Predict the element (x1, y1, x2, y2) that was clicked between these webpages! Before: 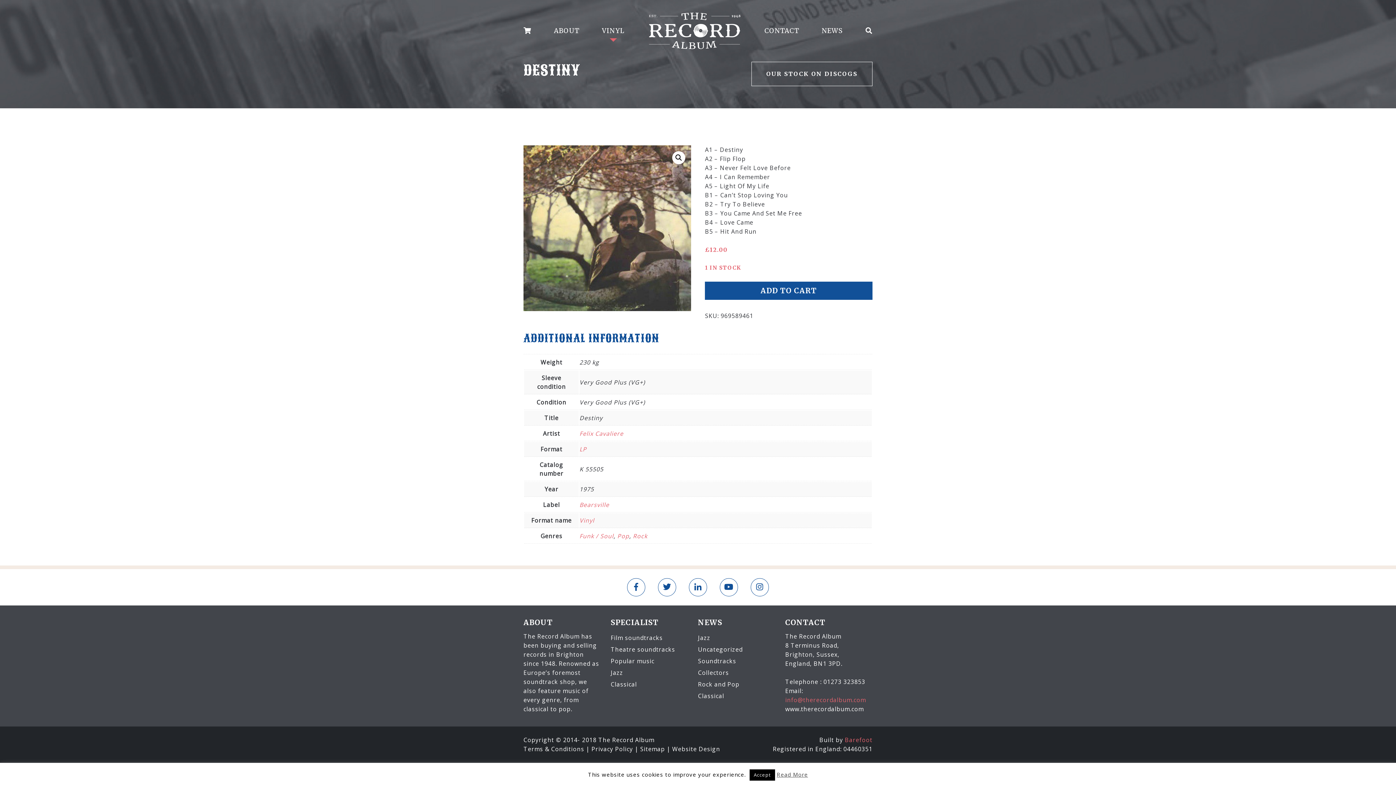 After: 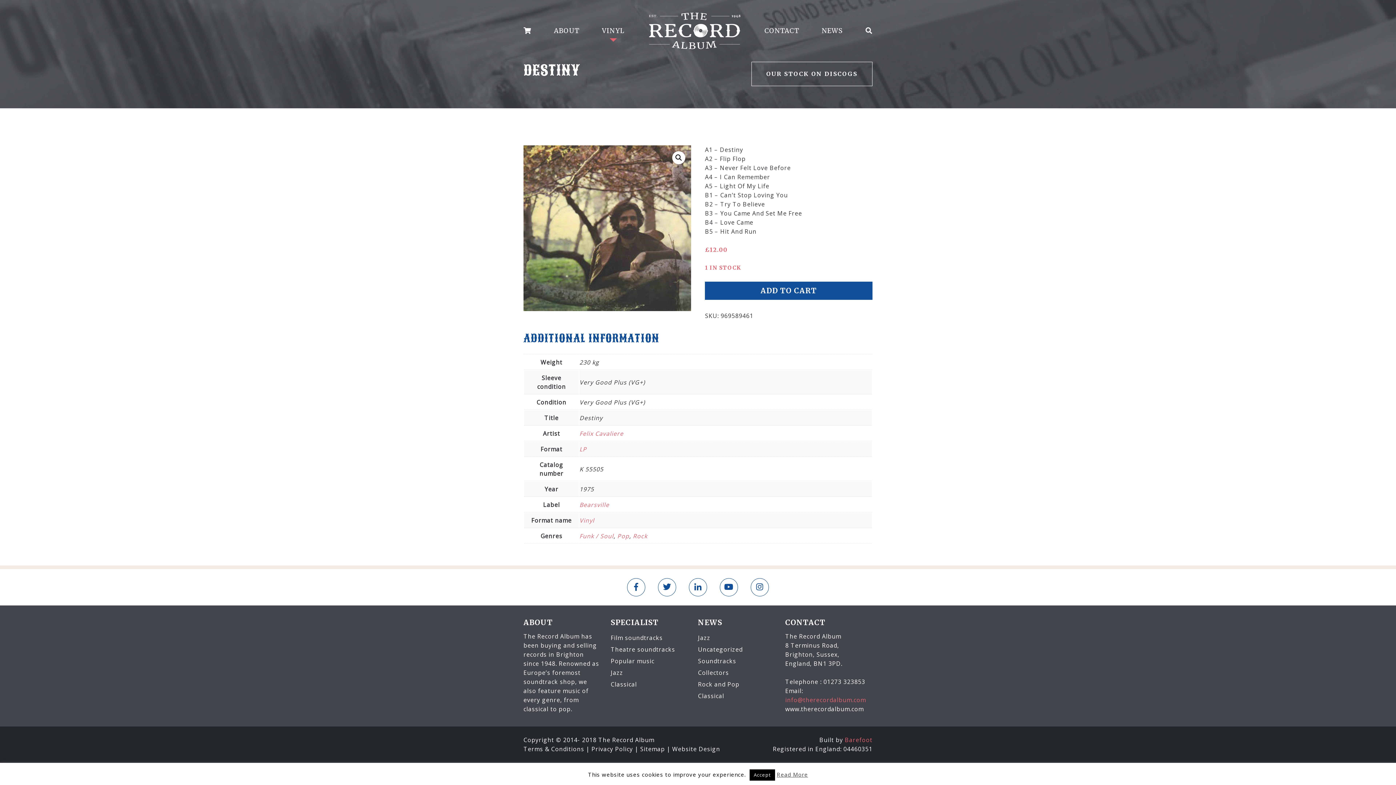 Action: bbox: (745, 583, 774, 591)